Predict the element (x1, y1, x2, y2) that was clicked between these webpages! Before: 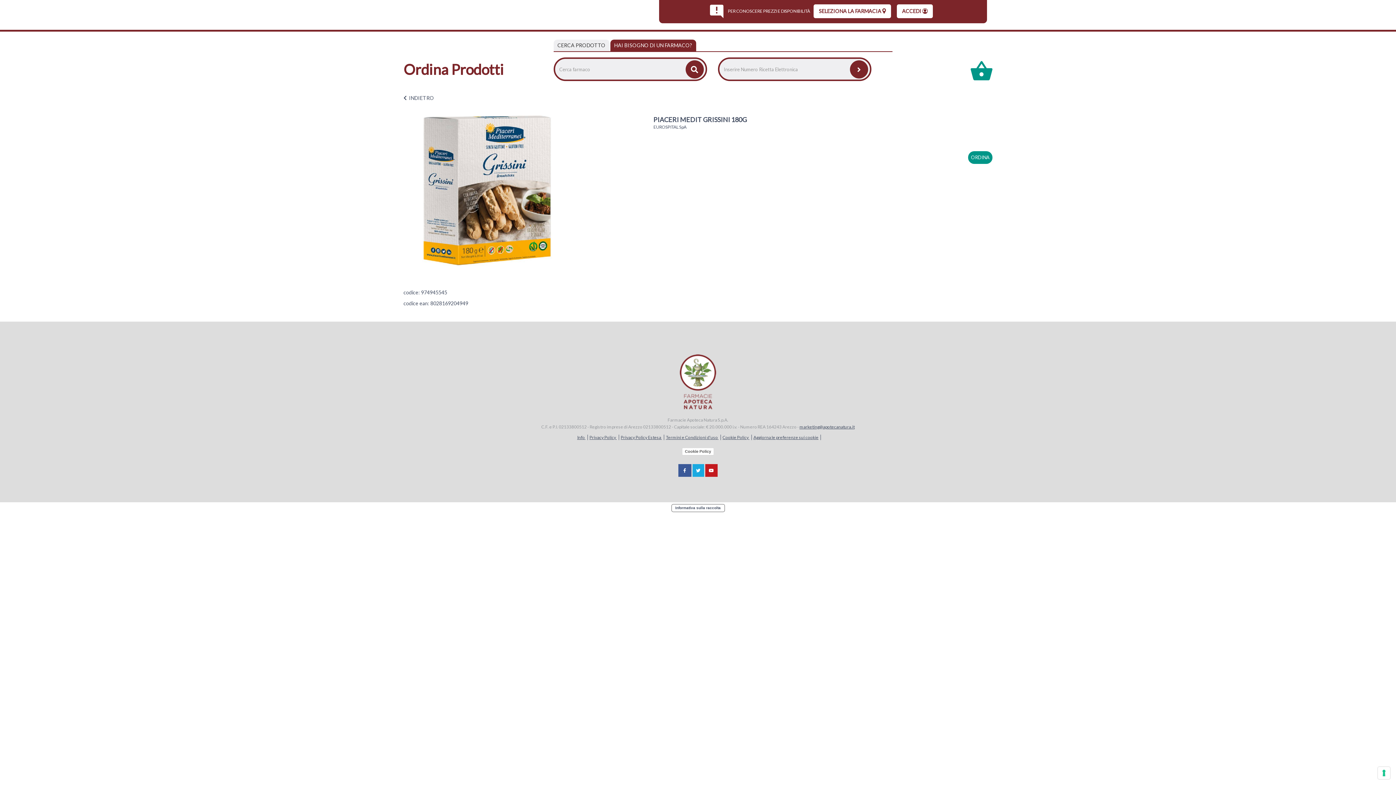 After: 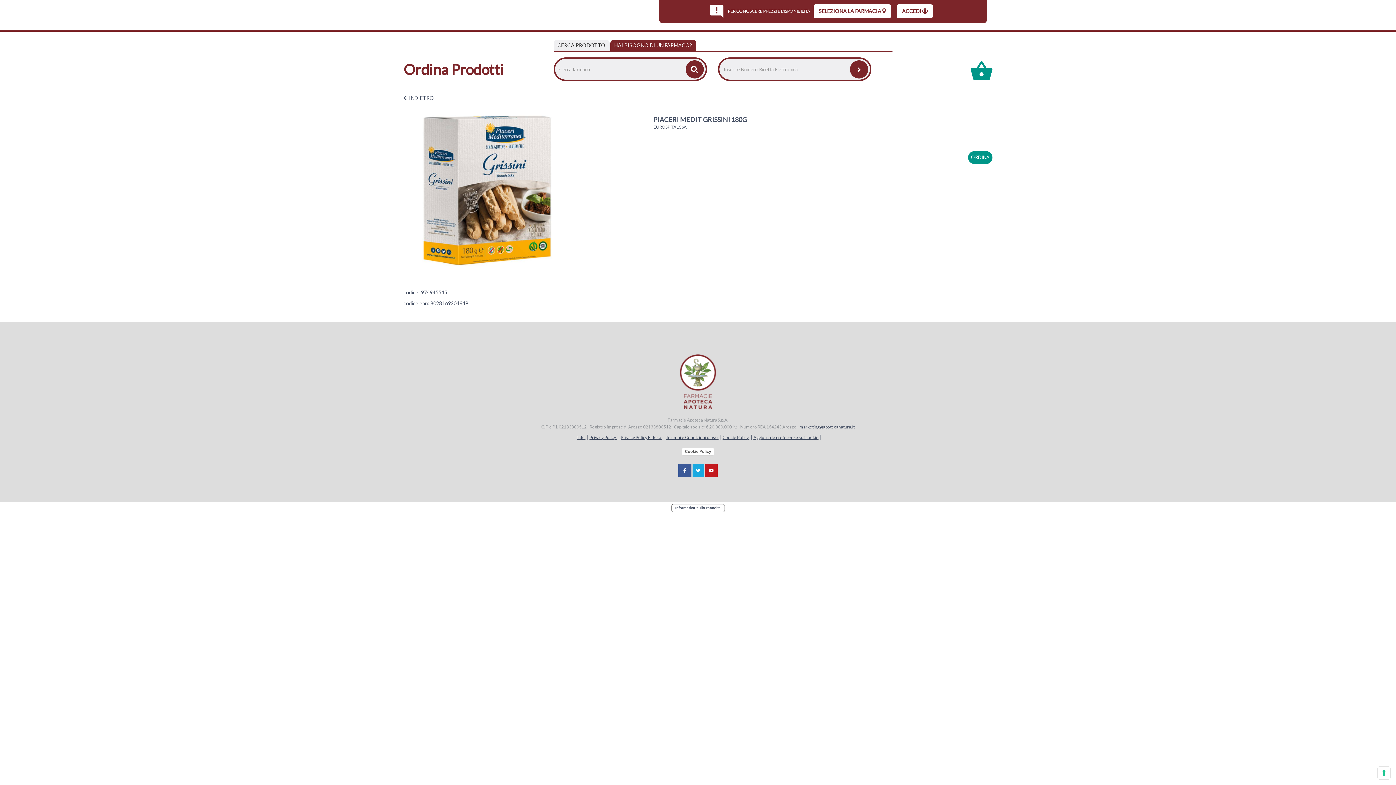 Action: bbox: (587, 434, 619, 440) label: Privacy Policy 